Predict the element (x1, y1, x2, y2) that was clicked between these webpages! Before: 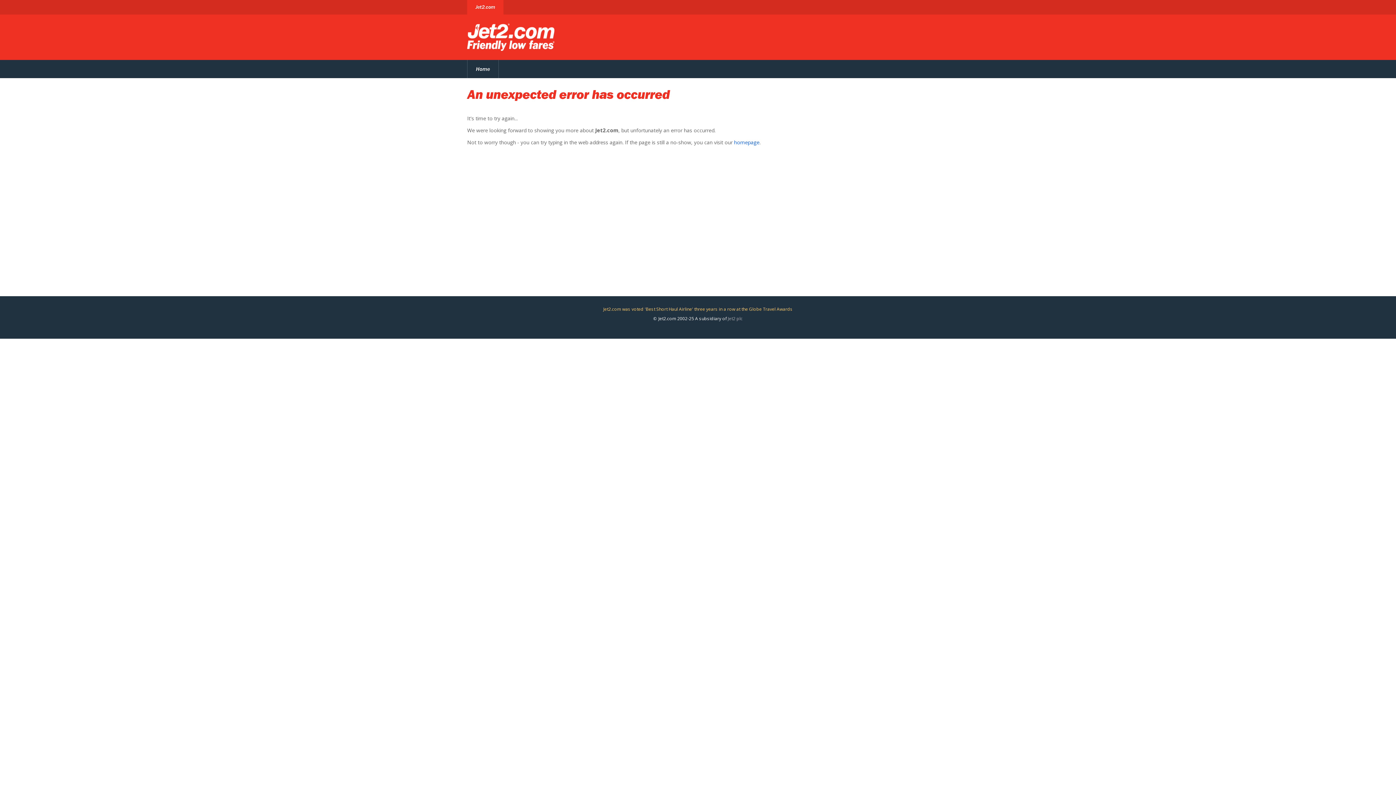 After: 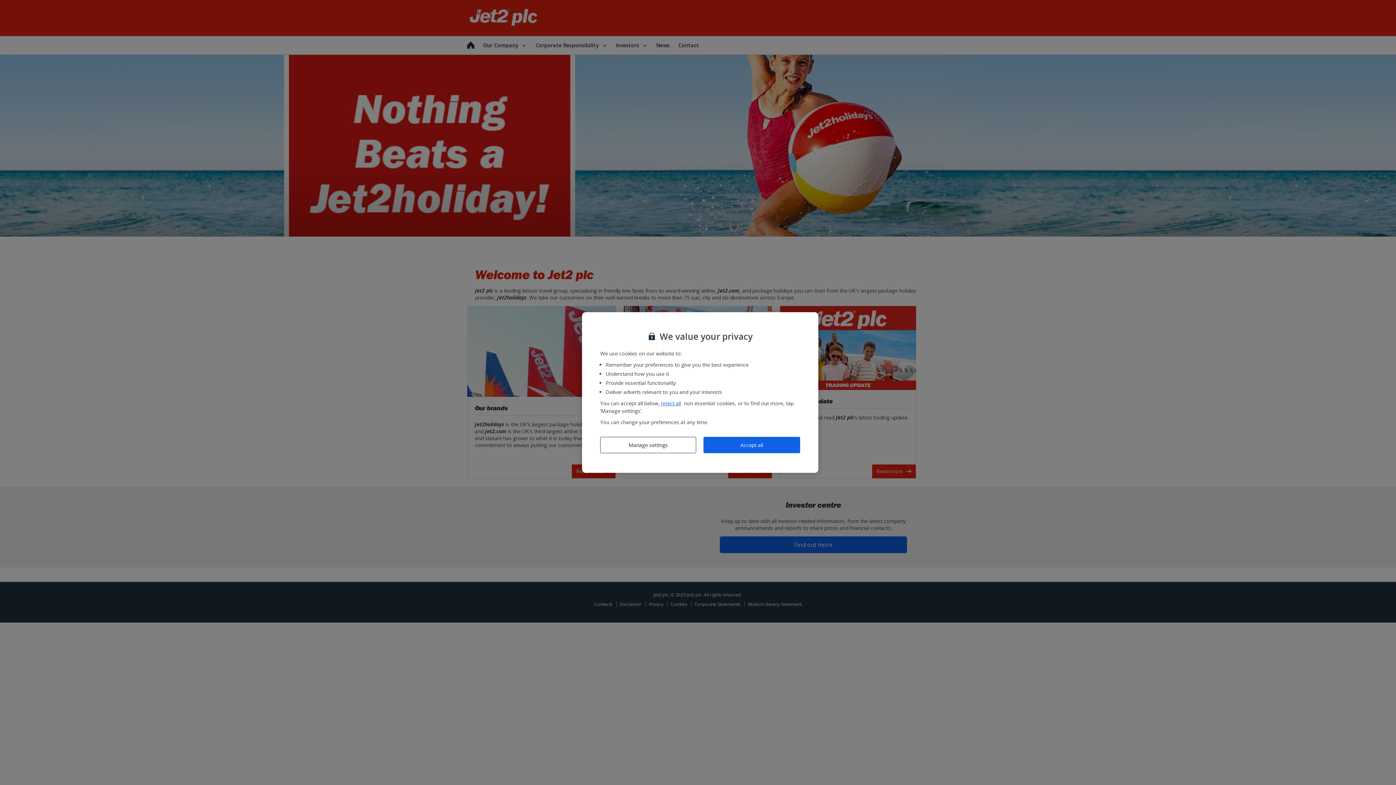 Action: label: A subsidiary of Jet2 plc bbox: (695, 315, 742, 321)